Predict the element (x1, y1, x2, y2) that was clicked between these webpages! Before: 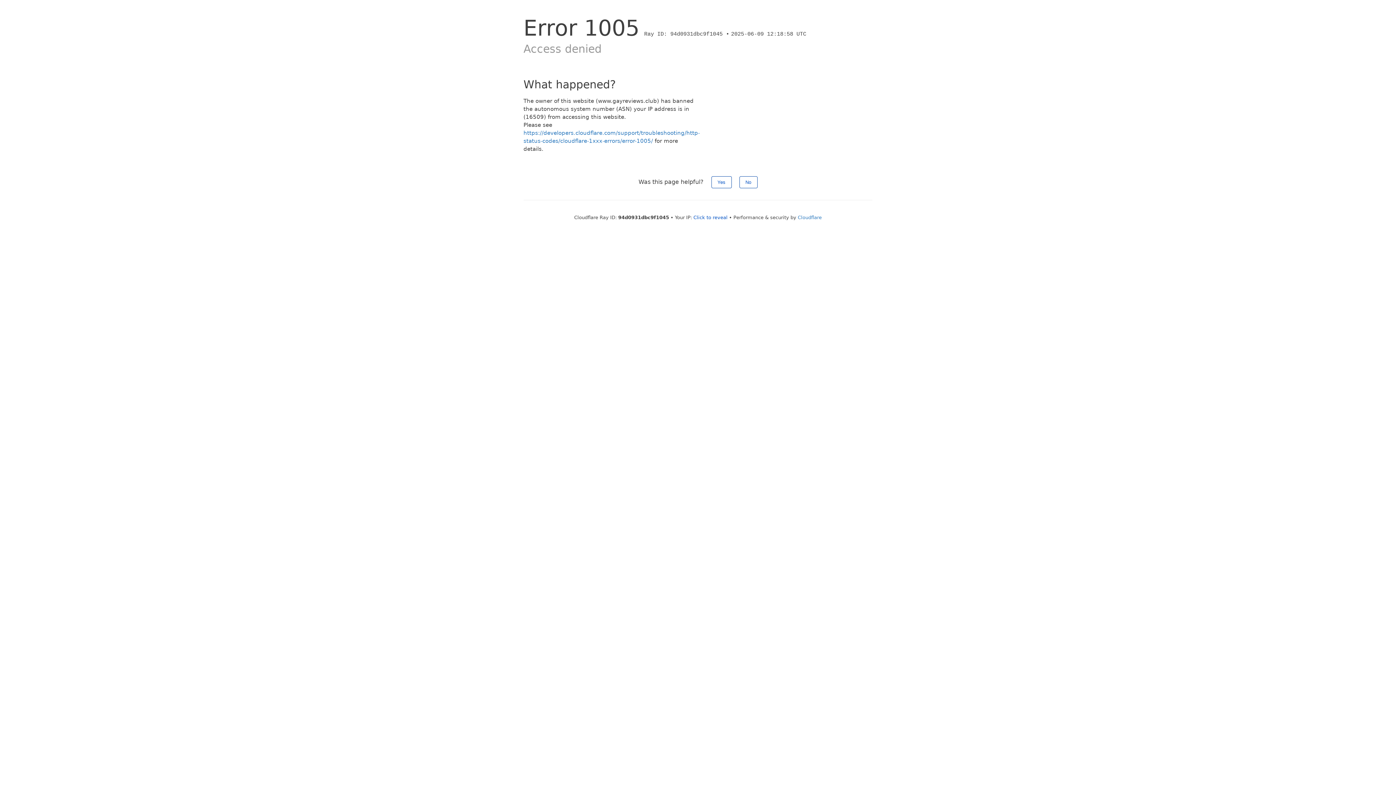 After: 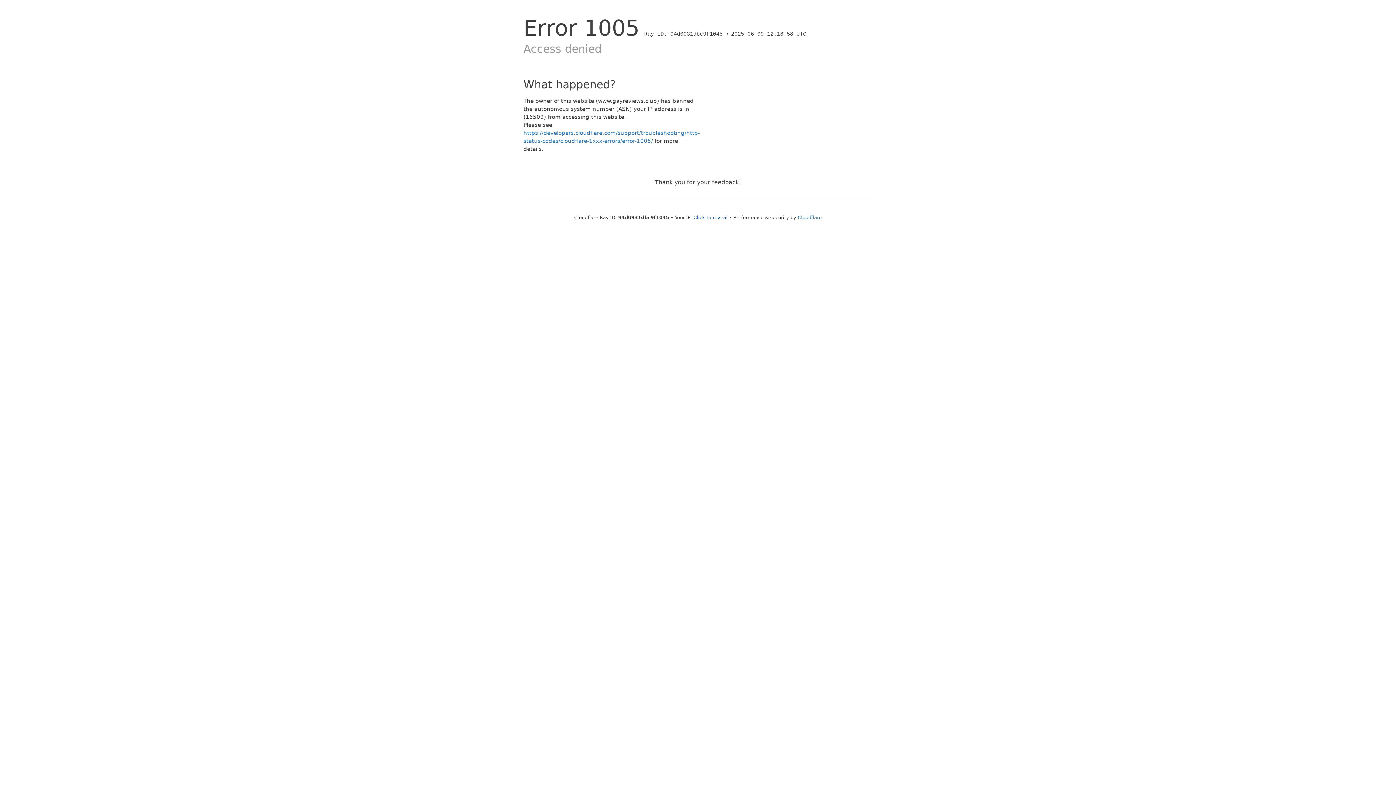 Action: label: No bbox: (739, 176, 757, 188)